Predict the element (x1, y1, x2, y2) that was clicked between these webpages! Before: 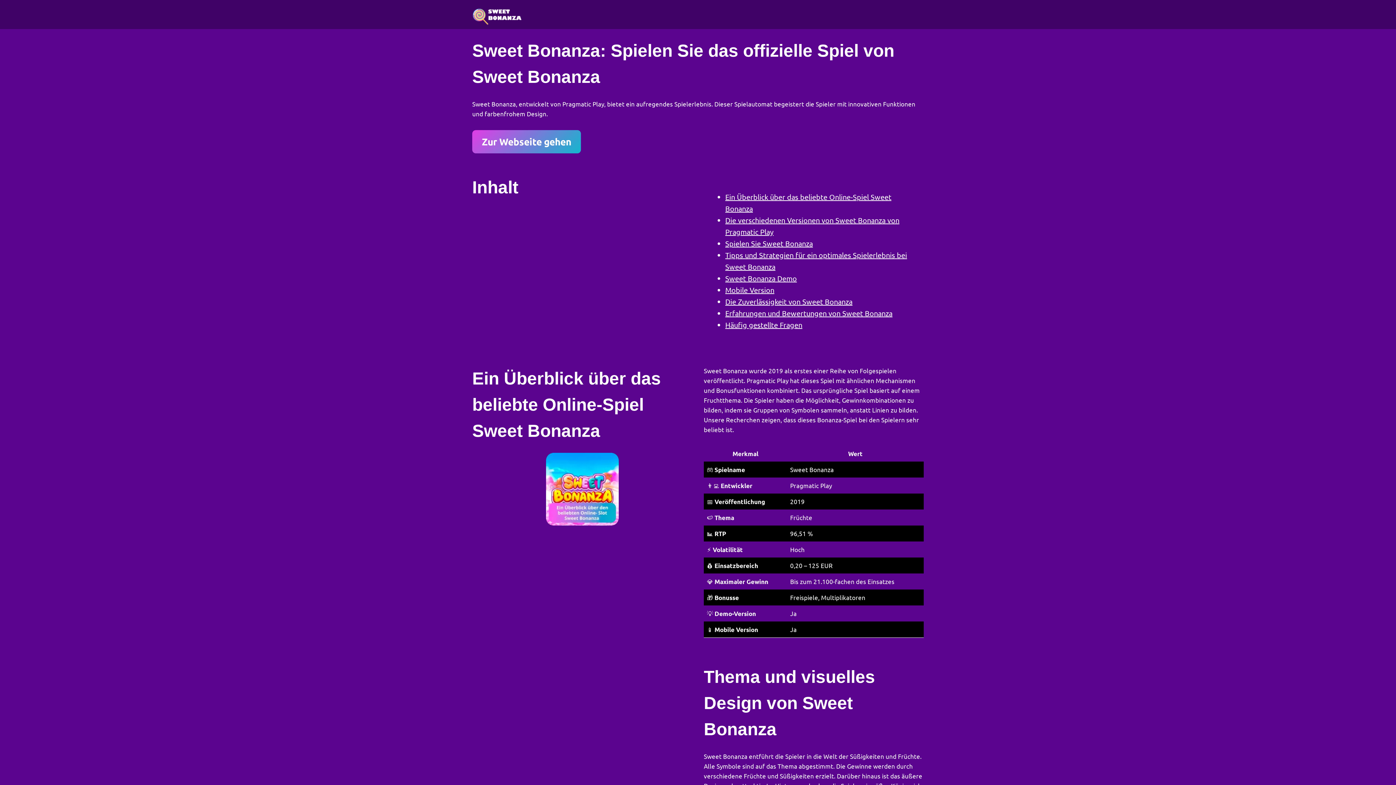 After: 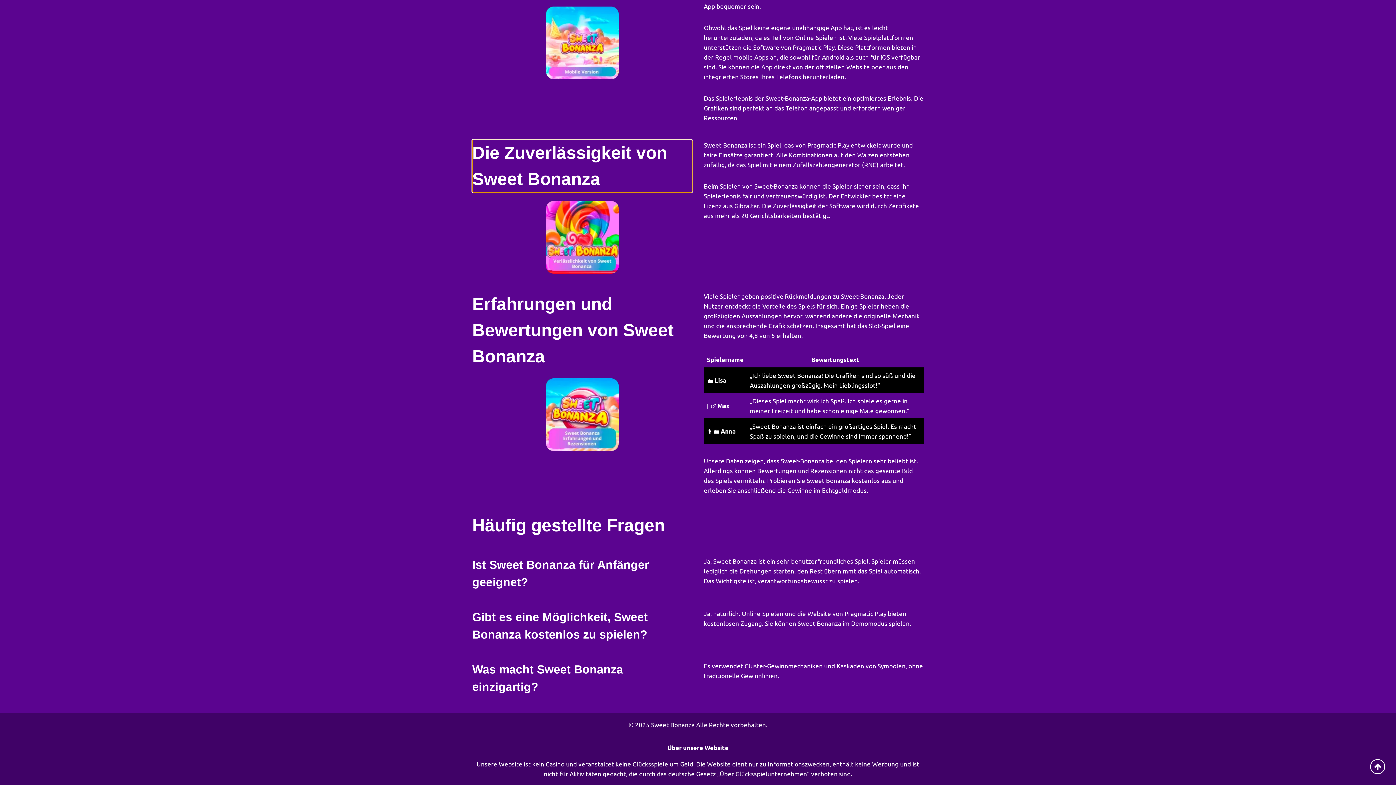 Action: label: Die Zuverlässigkeit von Sweet Bonanza bbox: (725, 297, 852, 306)